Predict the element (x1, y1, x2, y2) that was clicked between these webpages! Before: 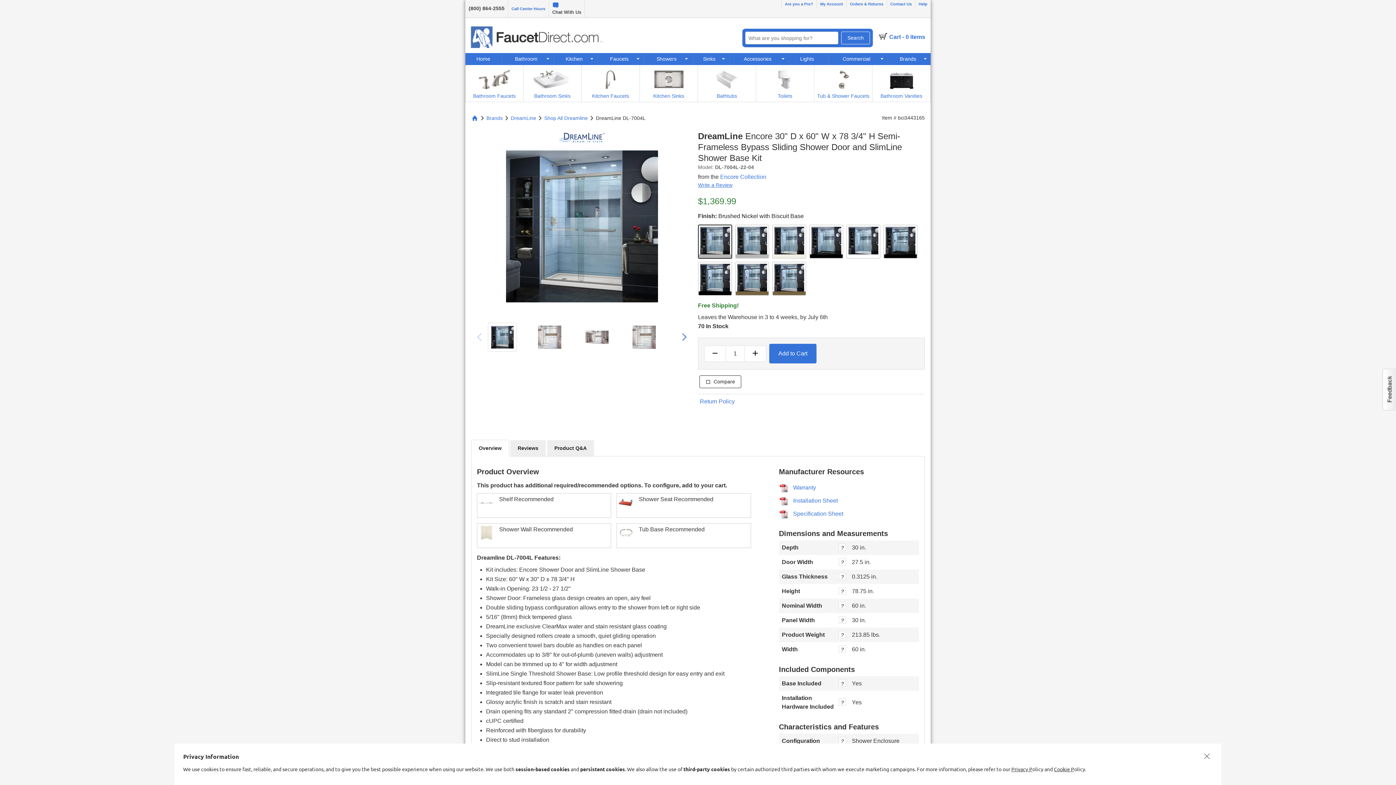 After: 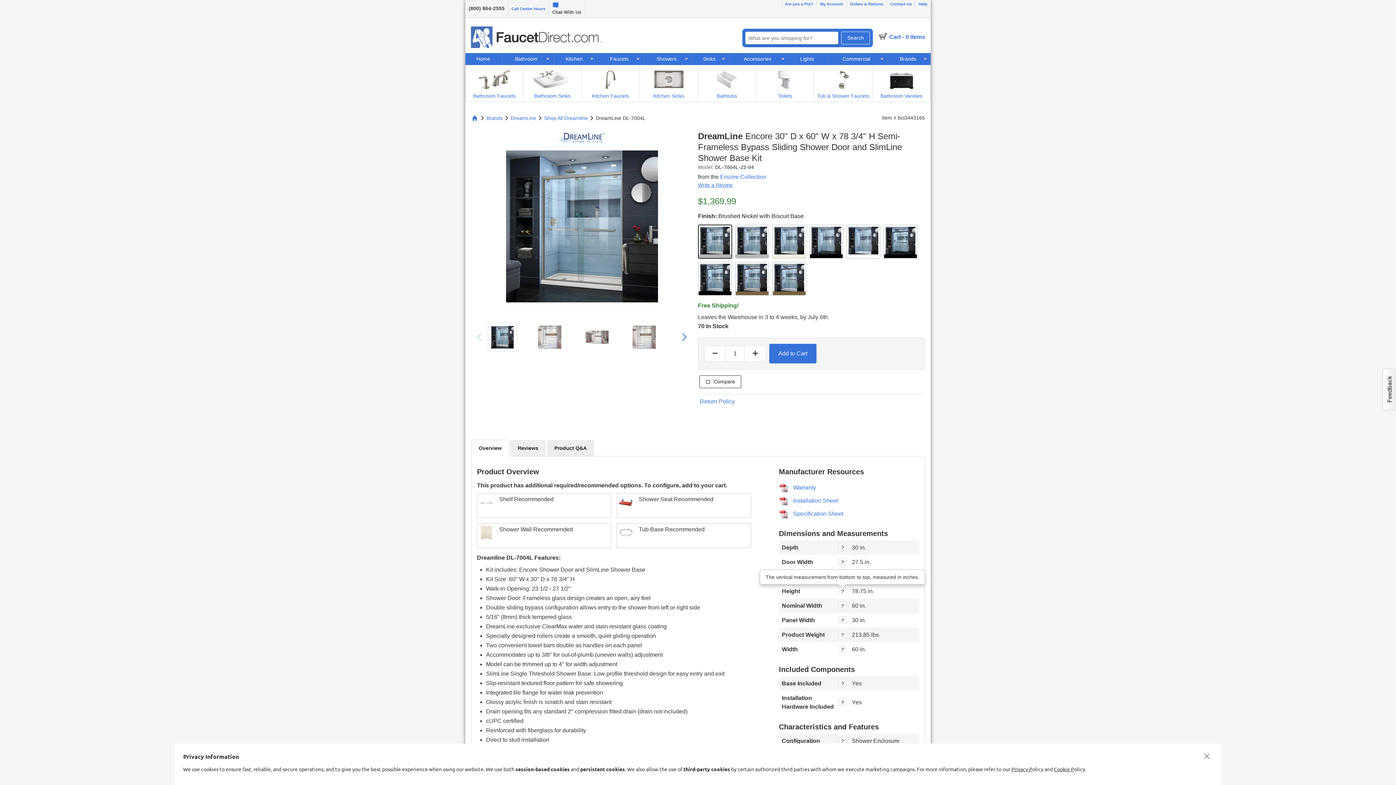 Action: bbox: (839, 588, 846, 594)